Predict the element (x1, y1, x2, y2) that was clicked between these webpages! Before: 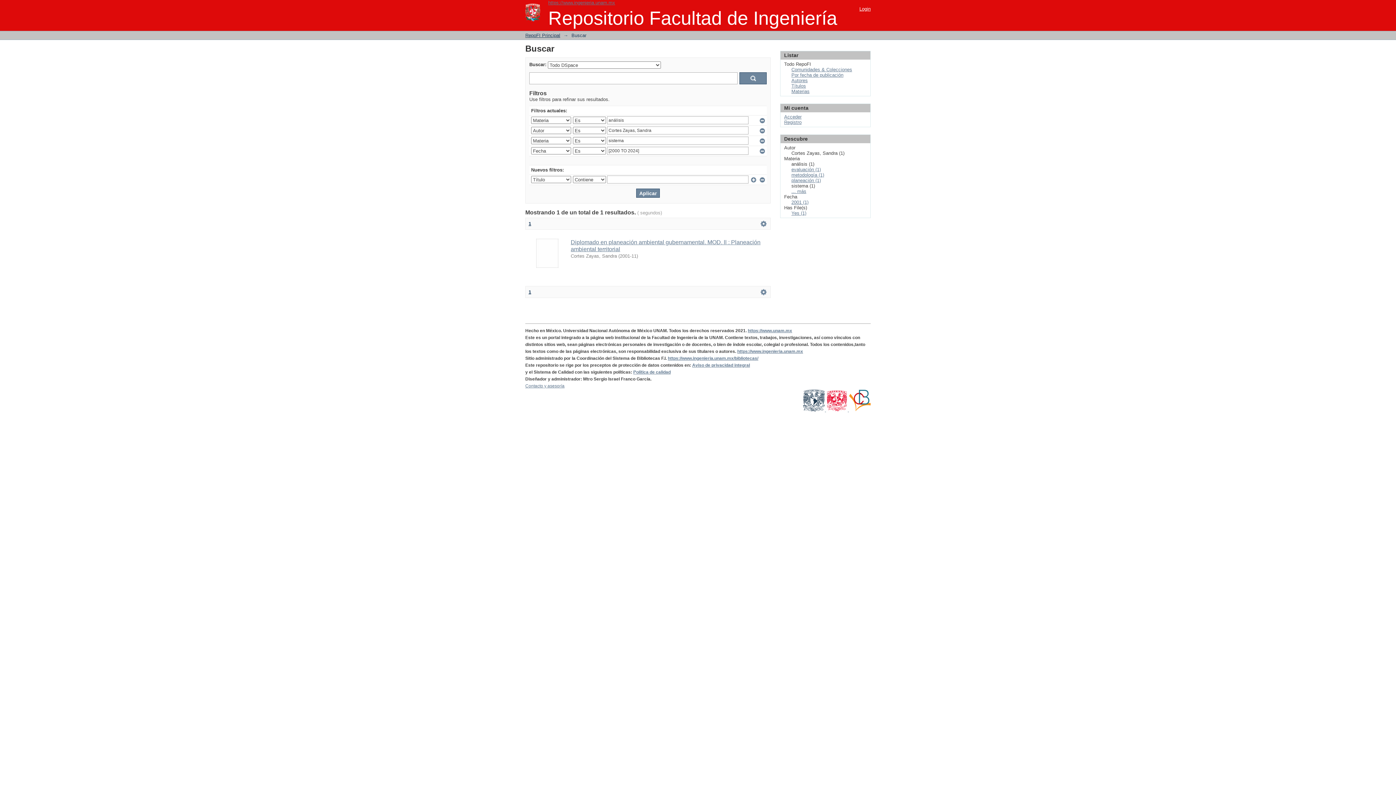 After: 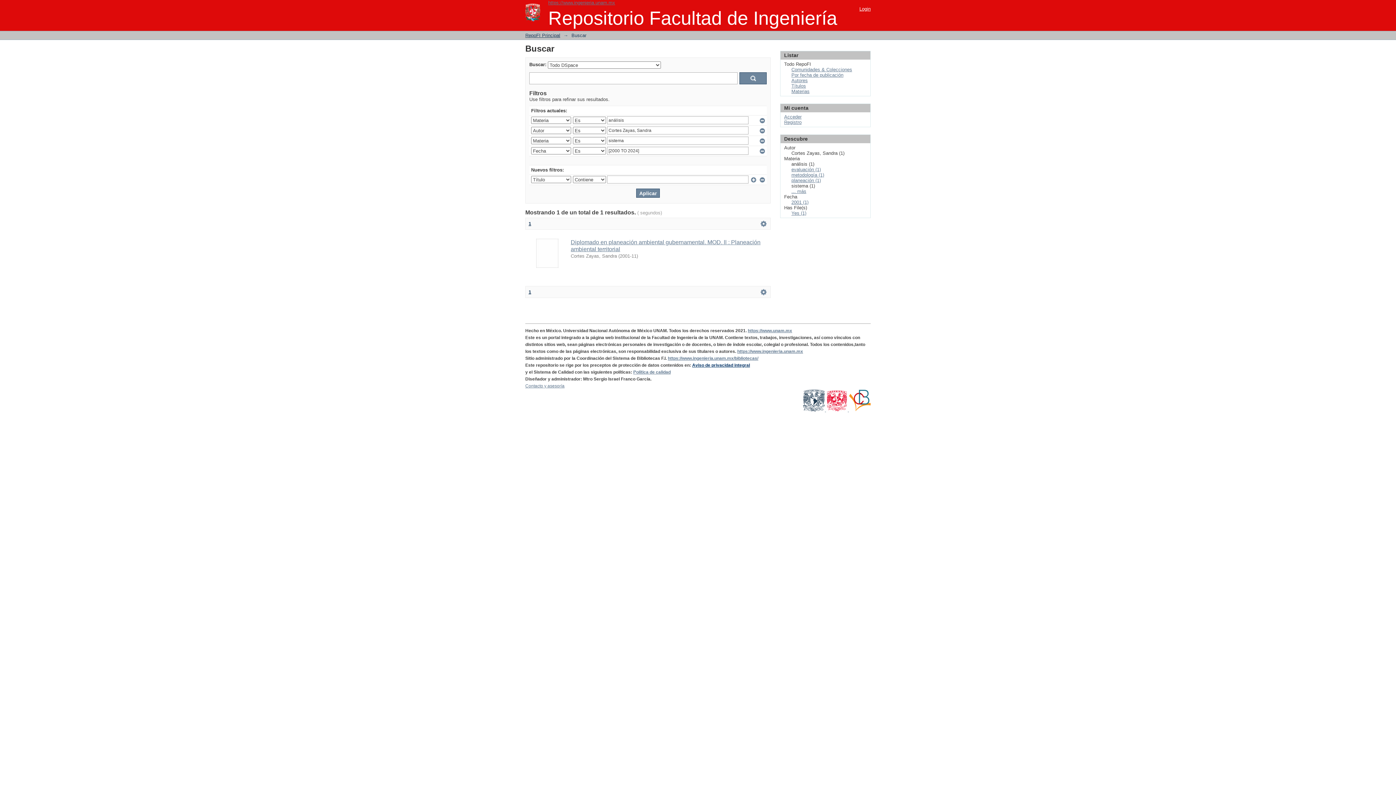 Action: label: Aviso de privacidad integral bbox: (692, 362, 750, 368)